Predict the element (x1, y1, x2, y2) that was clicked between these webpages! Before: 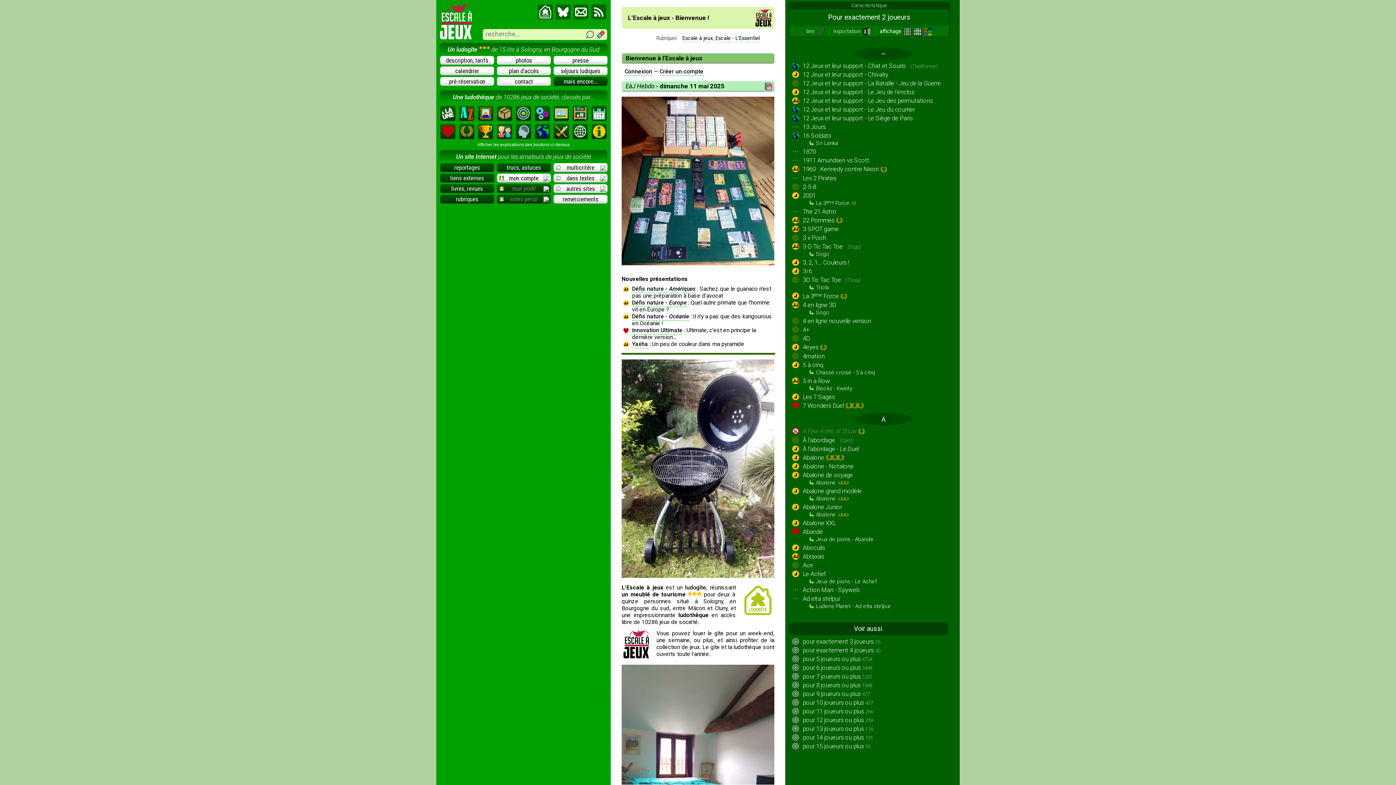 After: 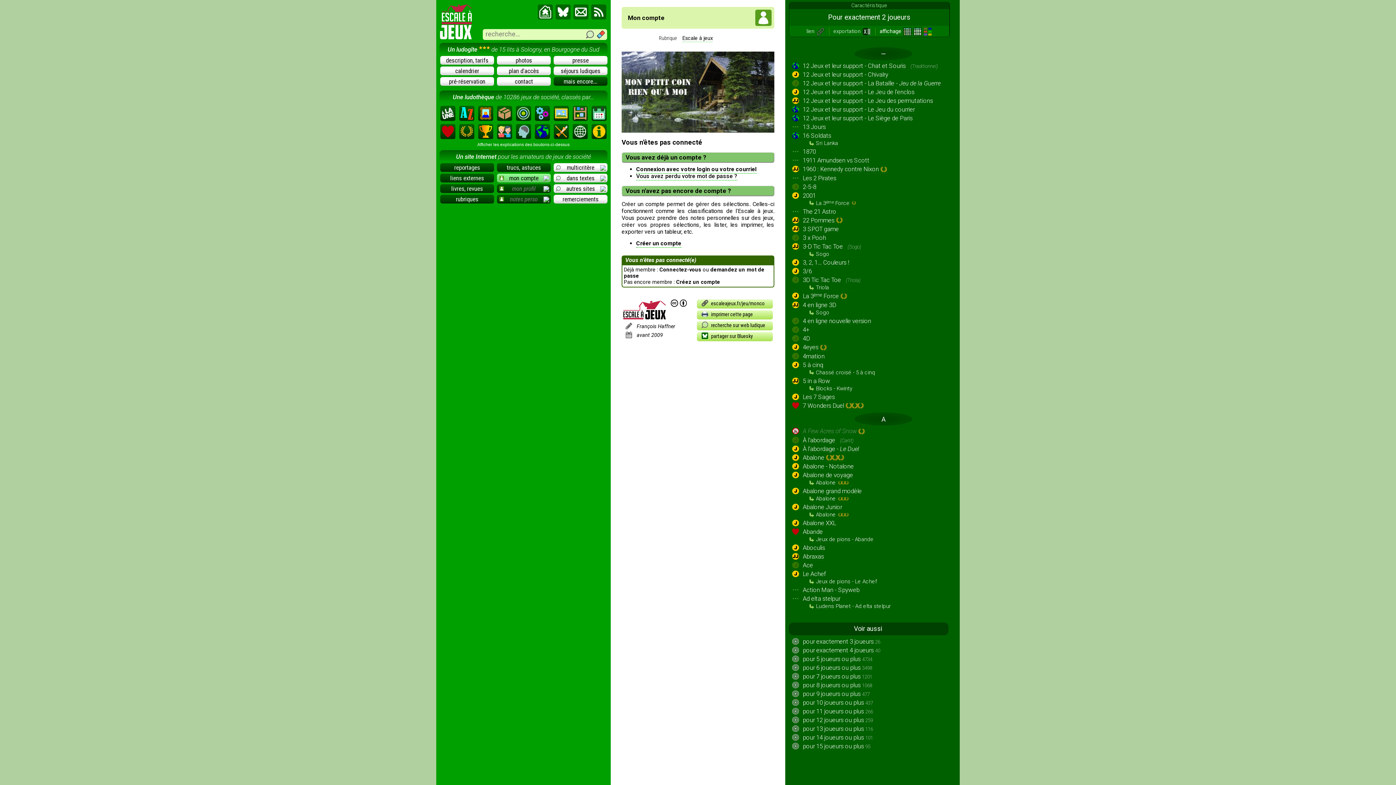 Action: bbox: (497, 173, 550, 182) label: mon compte